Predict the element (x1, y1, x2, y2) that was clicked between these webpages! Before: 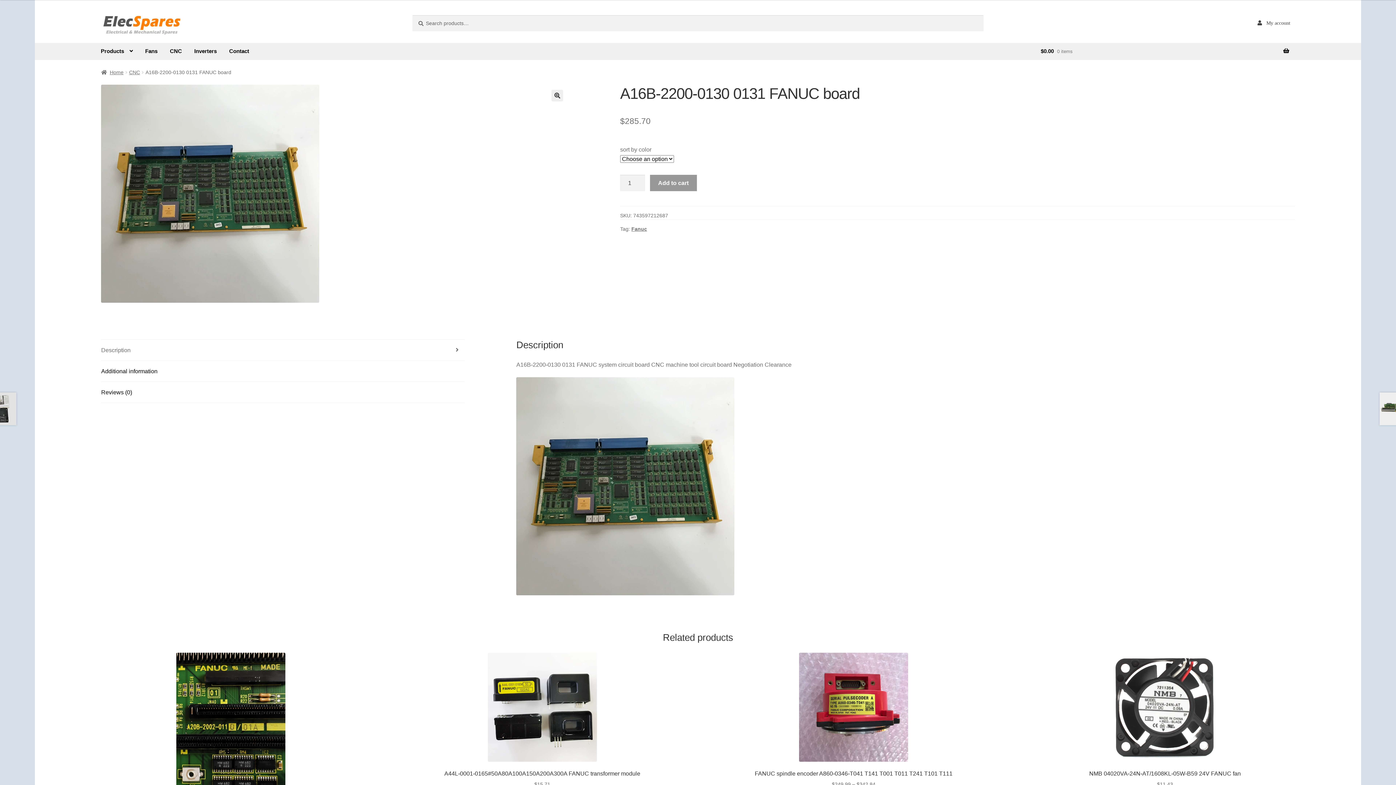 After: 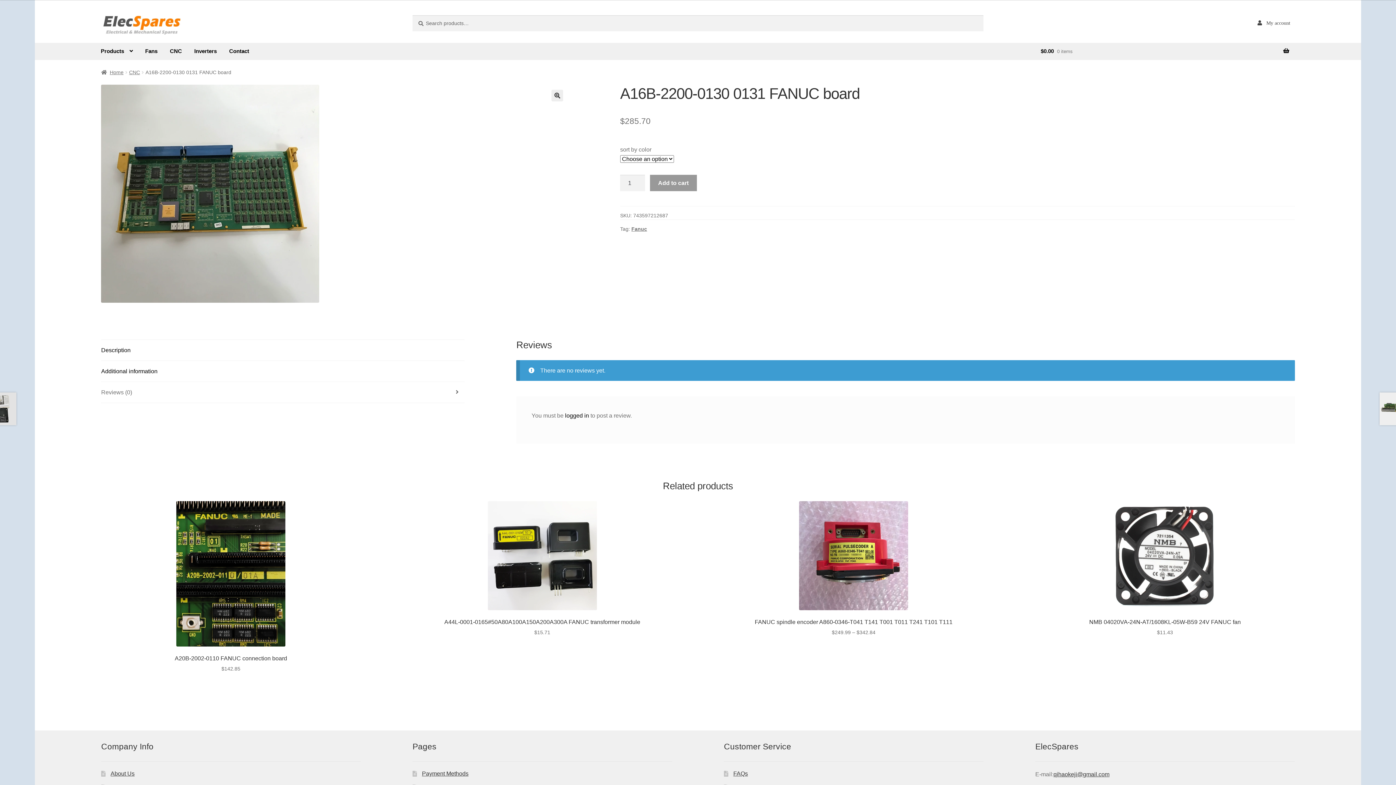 Action: bbox: (101, 382, 464, 402) label: Reviews (0)